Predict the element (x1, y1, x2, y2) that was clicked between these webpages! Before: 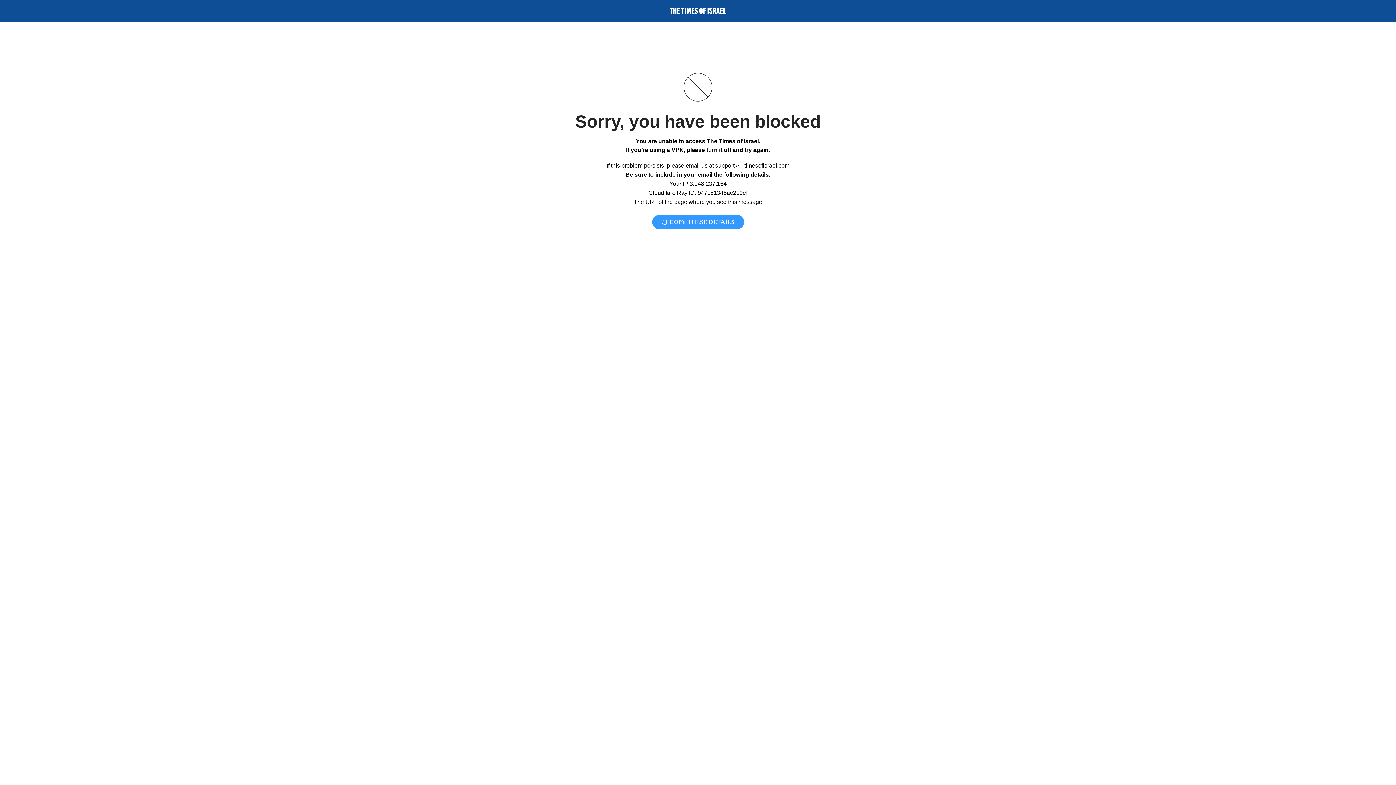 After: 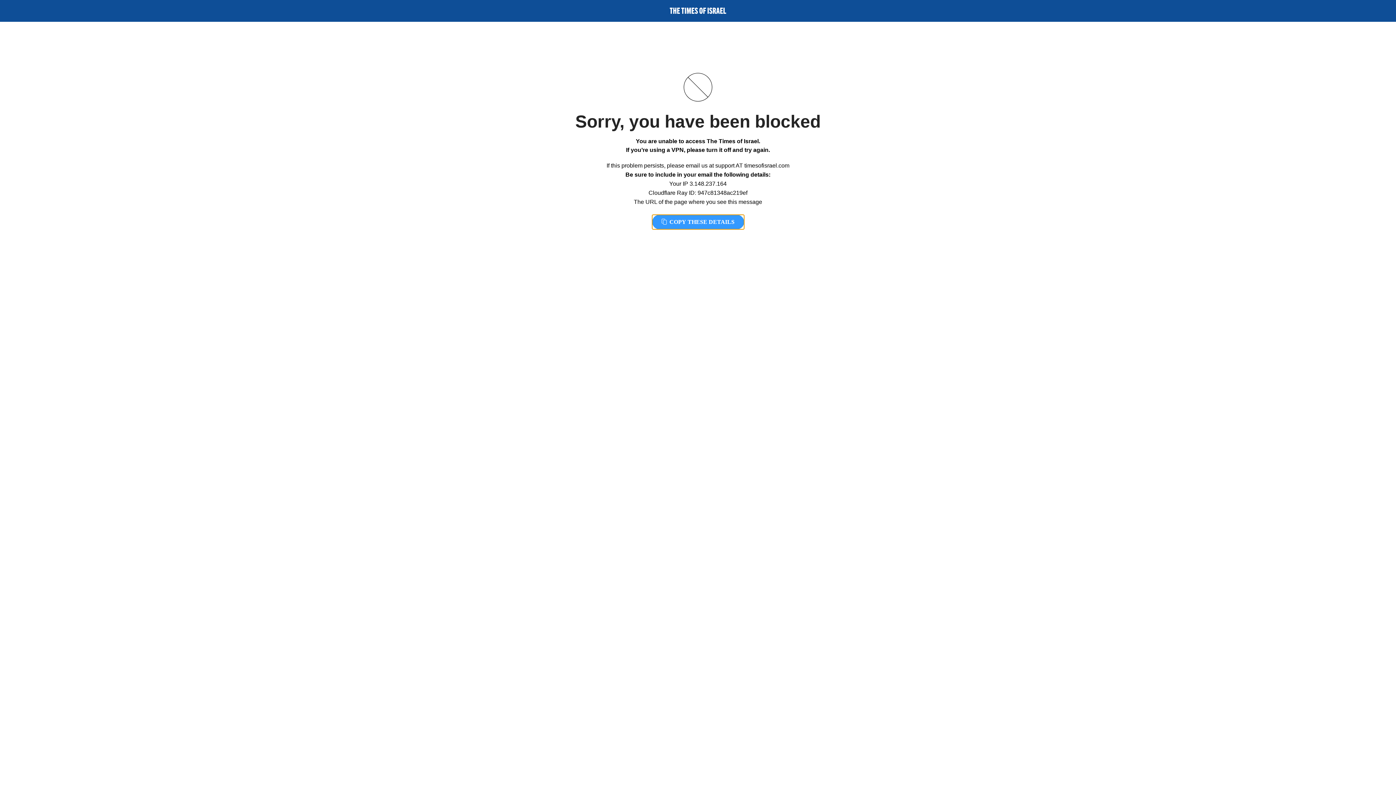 Action: bbox: (652, 214, 744, 229) label:  COPY THESE DETAILS